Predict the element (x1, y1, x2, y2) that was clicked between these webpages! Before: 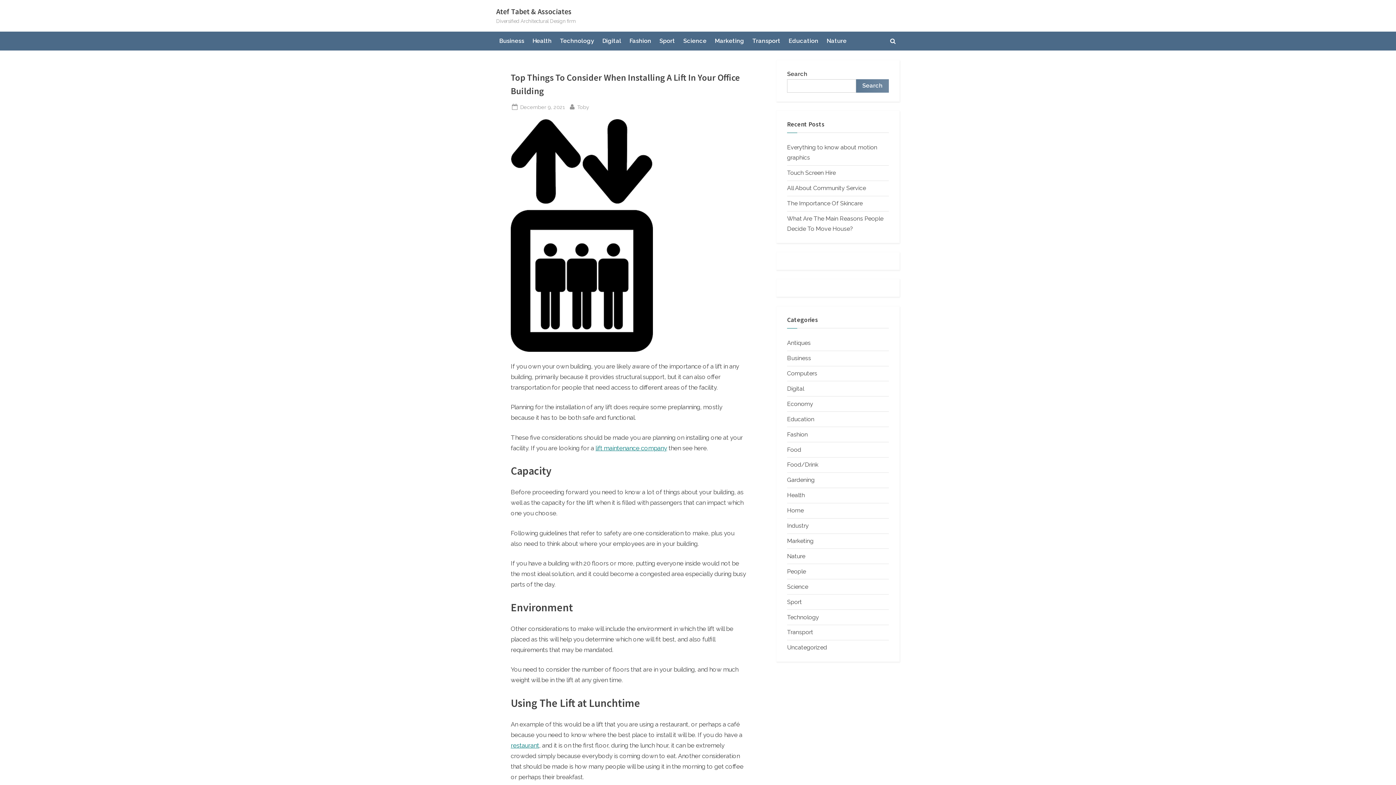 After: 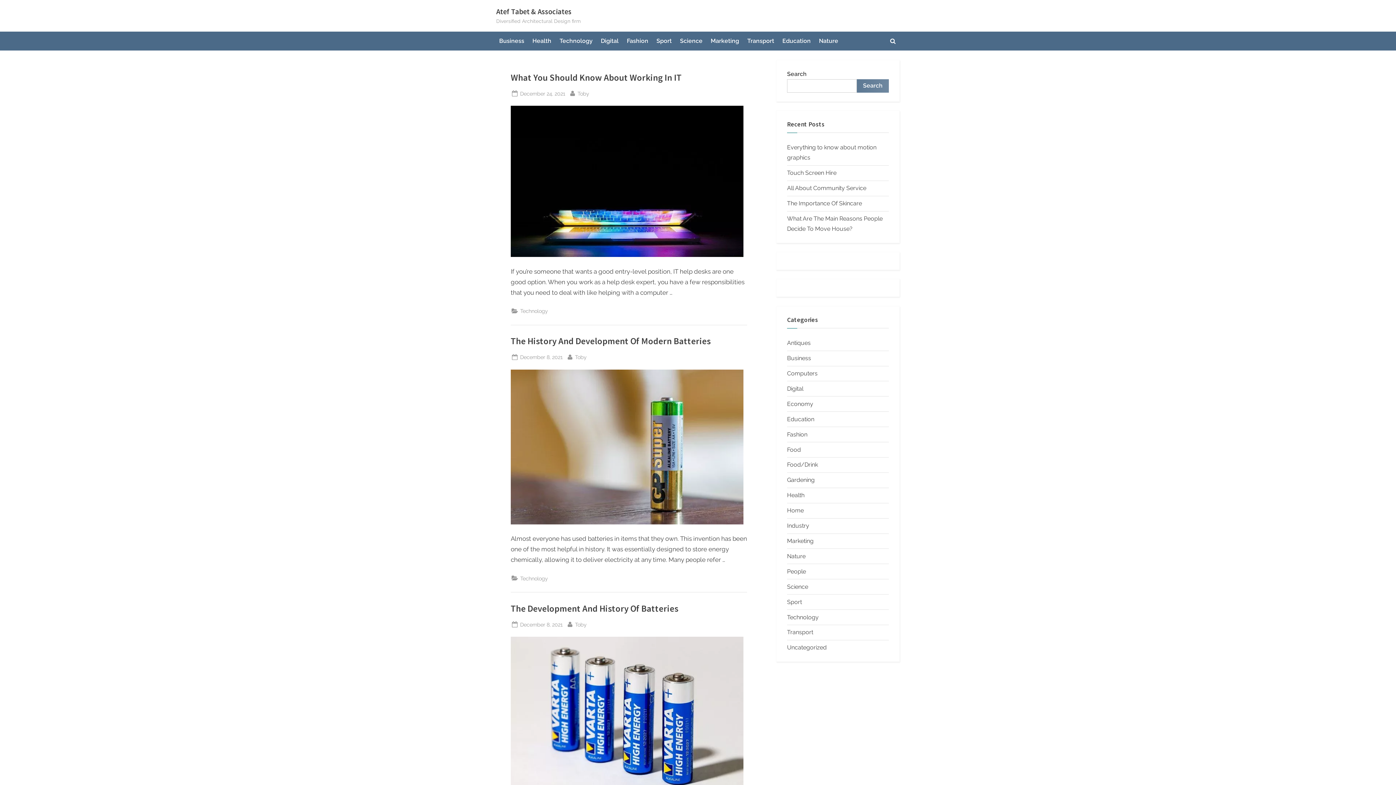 Action: bbox: (557, 34, 597, 47) label: Technology